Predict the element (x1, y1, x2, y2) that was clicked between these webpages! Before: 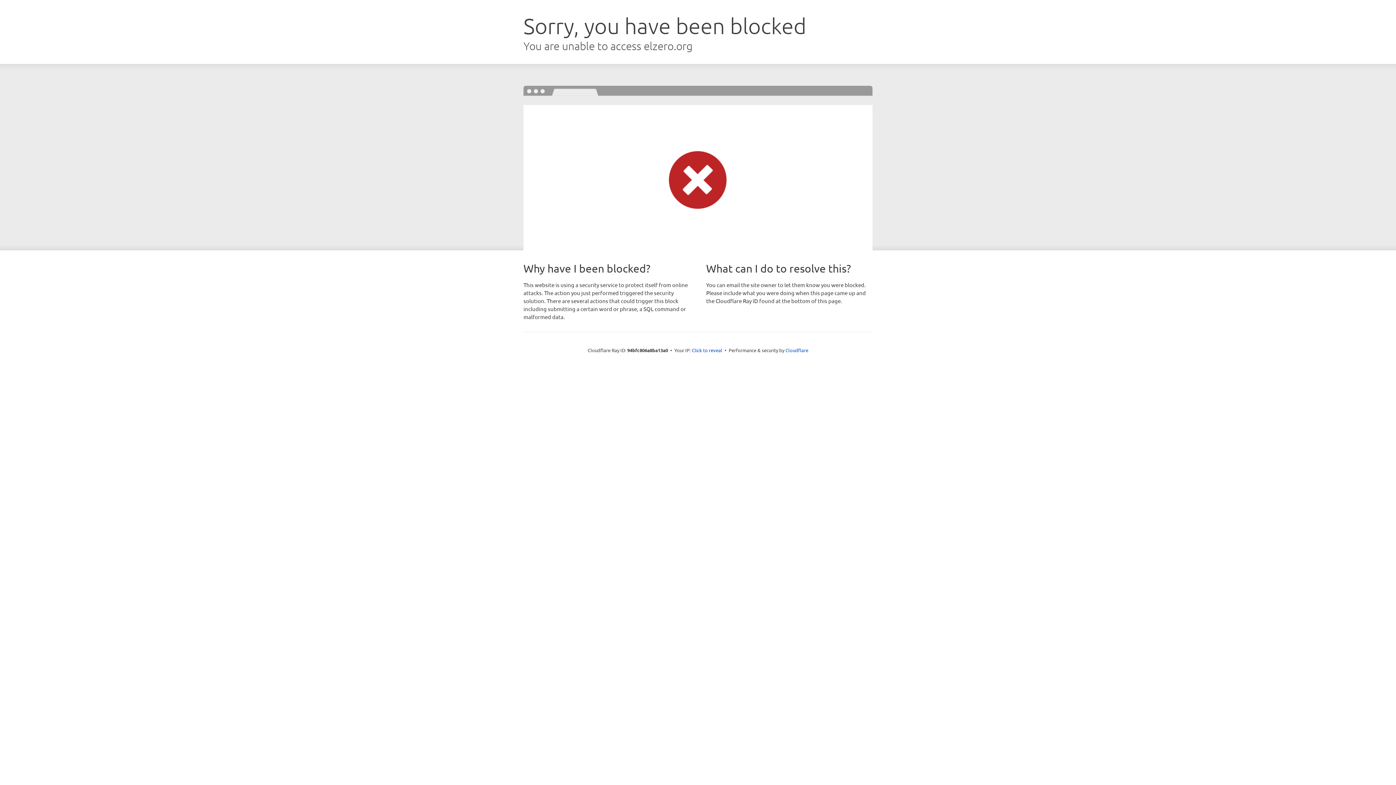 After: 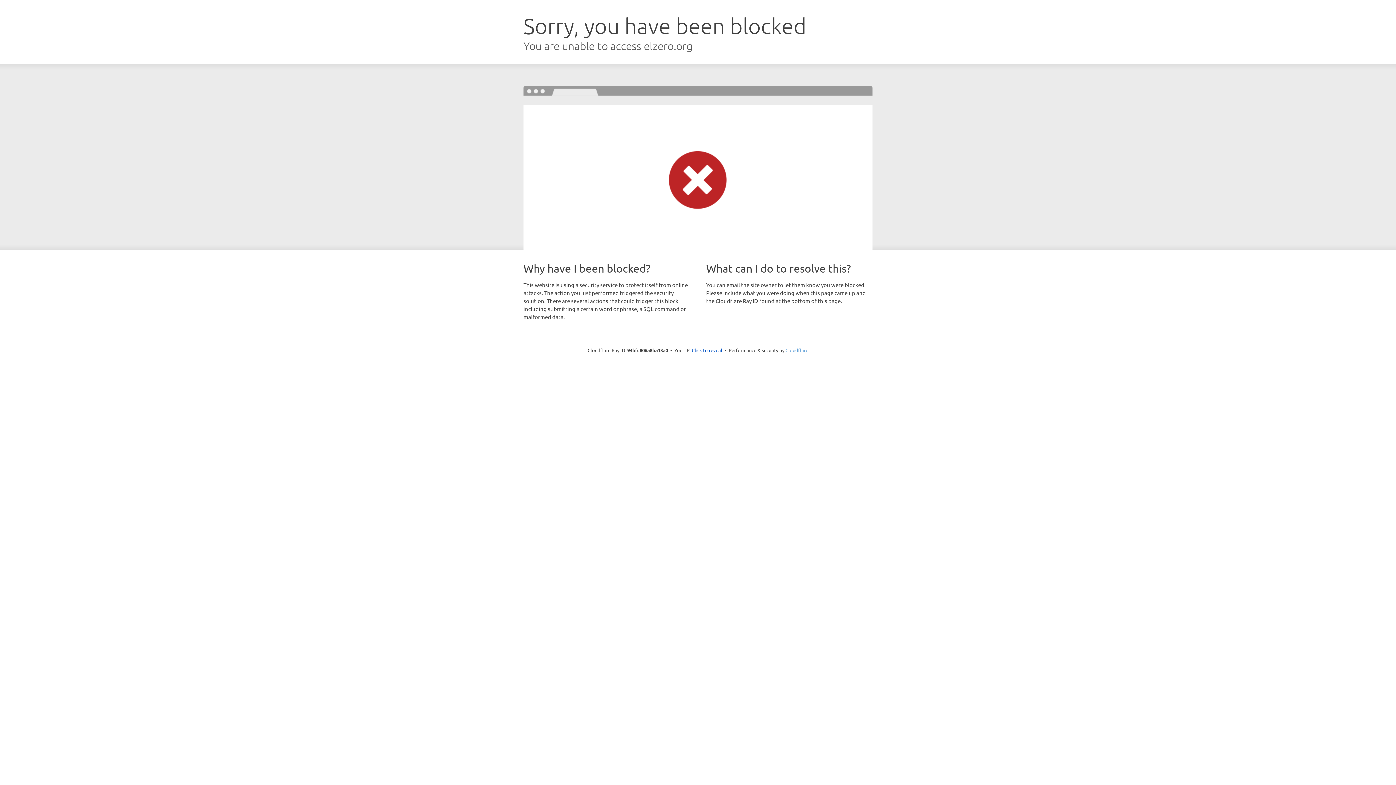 Action: label: Cloudflare bbox: (785, 347, 808, 353)